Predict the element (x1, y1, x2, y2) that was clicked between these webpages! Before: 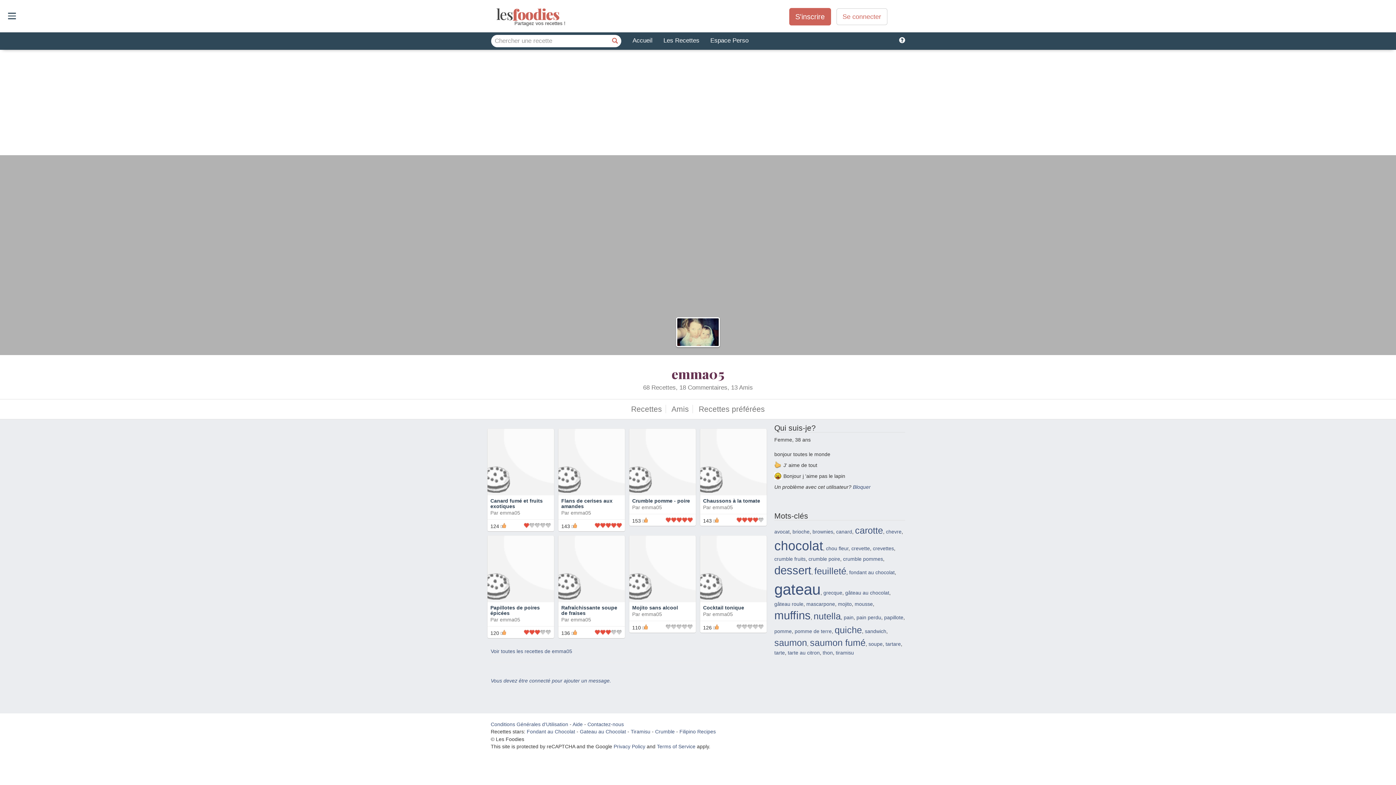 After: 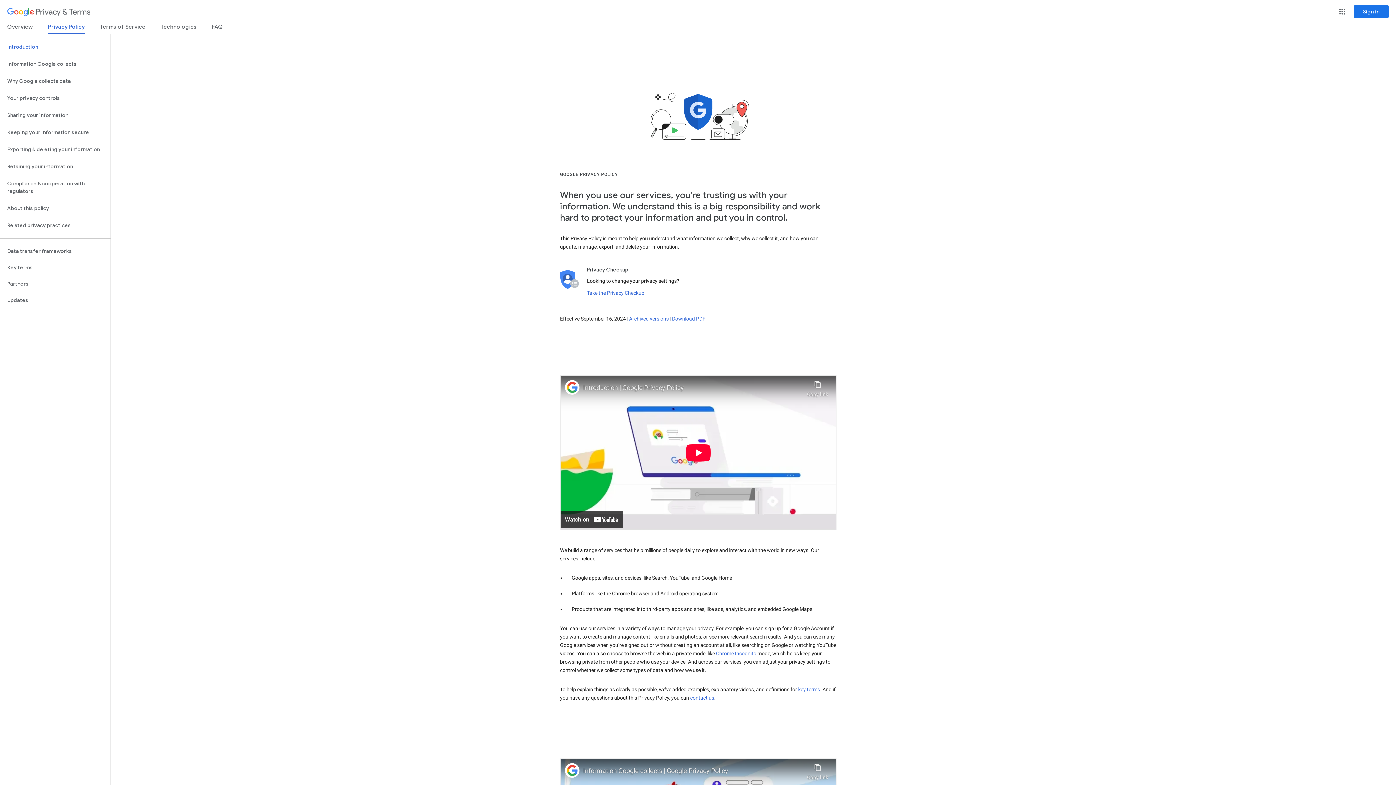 Action: label: Privacy Policy bbox: (613, 744, 645, 749)